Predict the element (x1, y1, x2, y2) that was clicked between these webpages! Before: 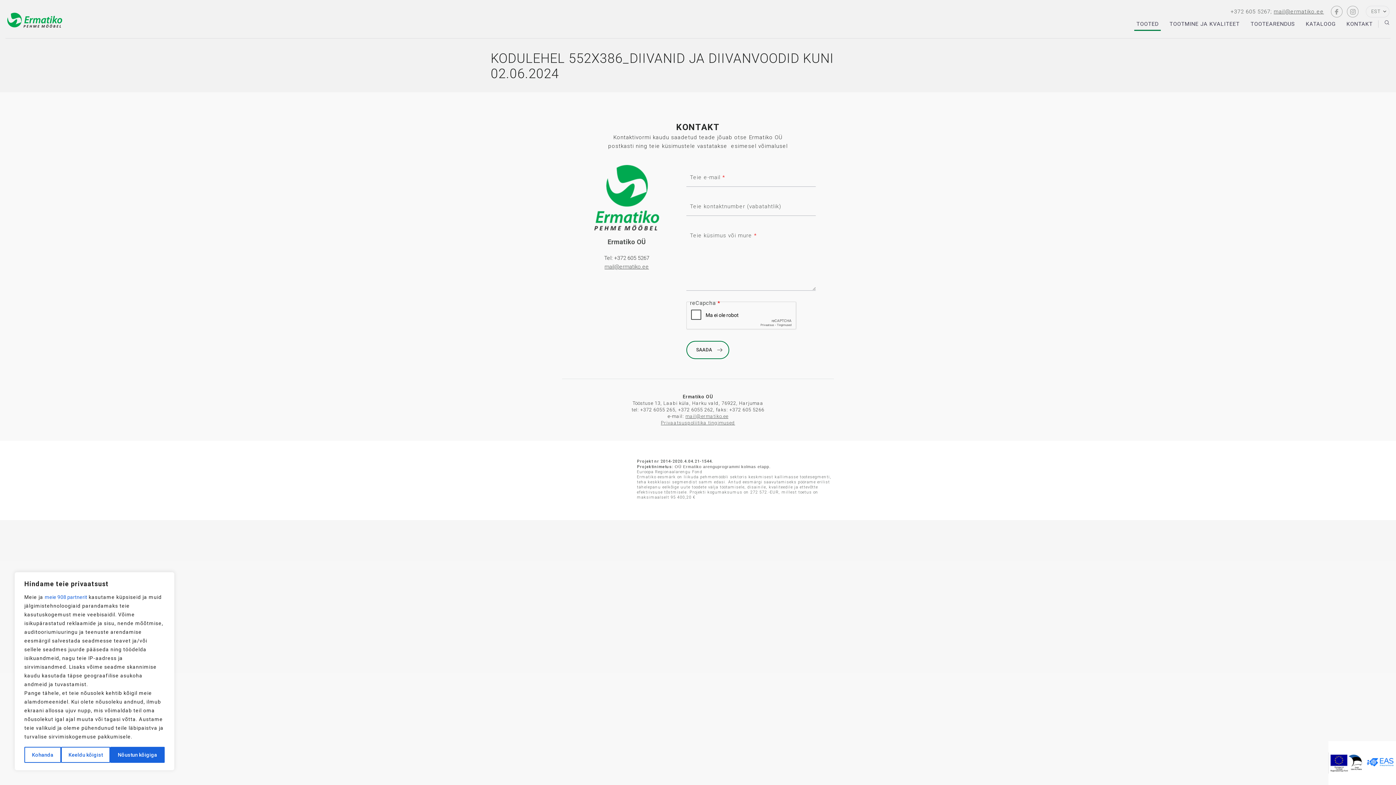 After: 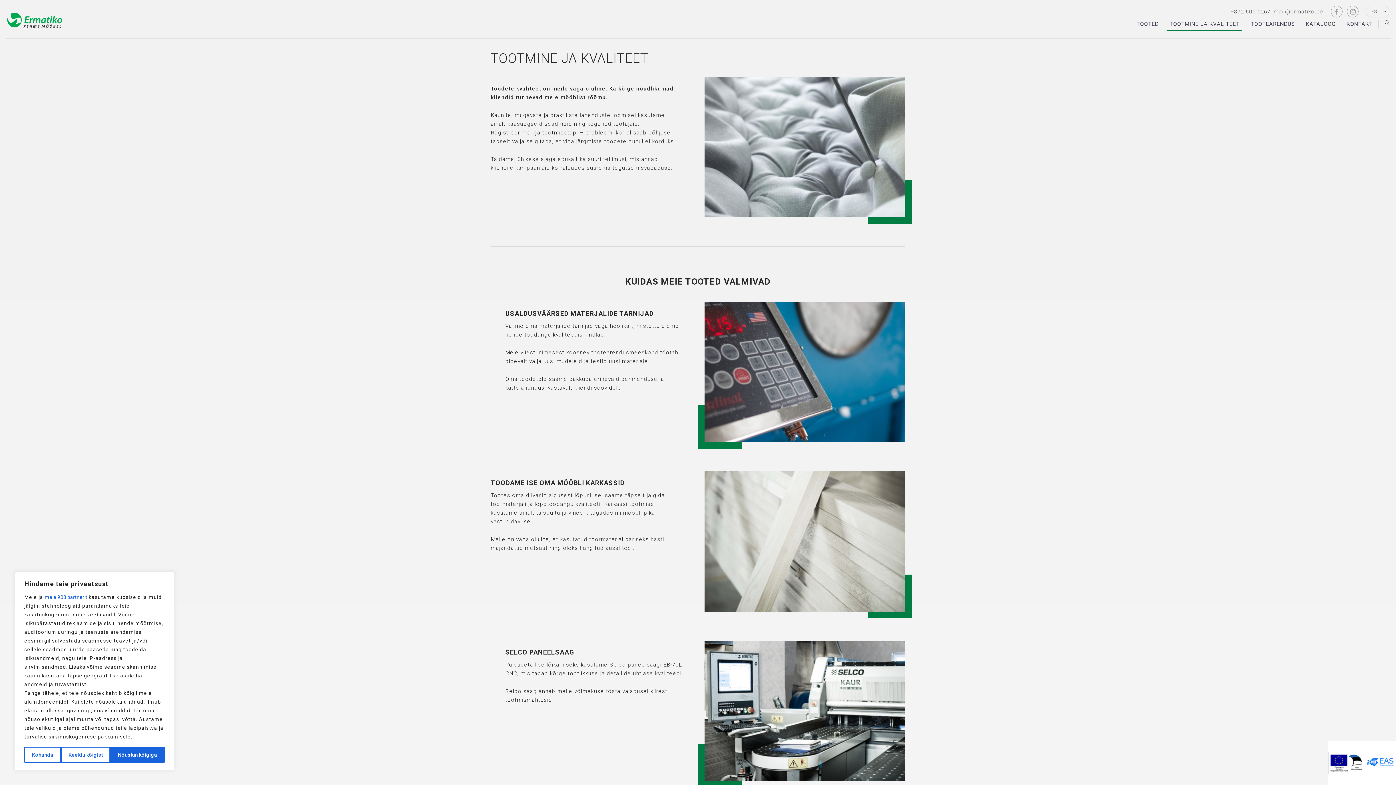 Action: bbox: (1167, 18, 1242, 29) label: TOOTMINE JA KVALITEET